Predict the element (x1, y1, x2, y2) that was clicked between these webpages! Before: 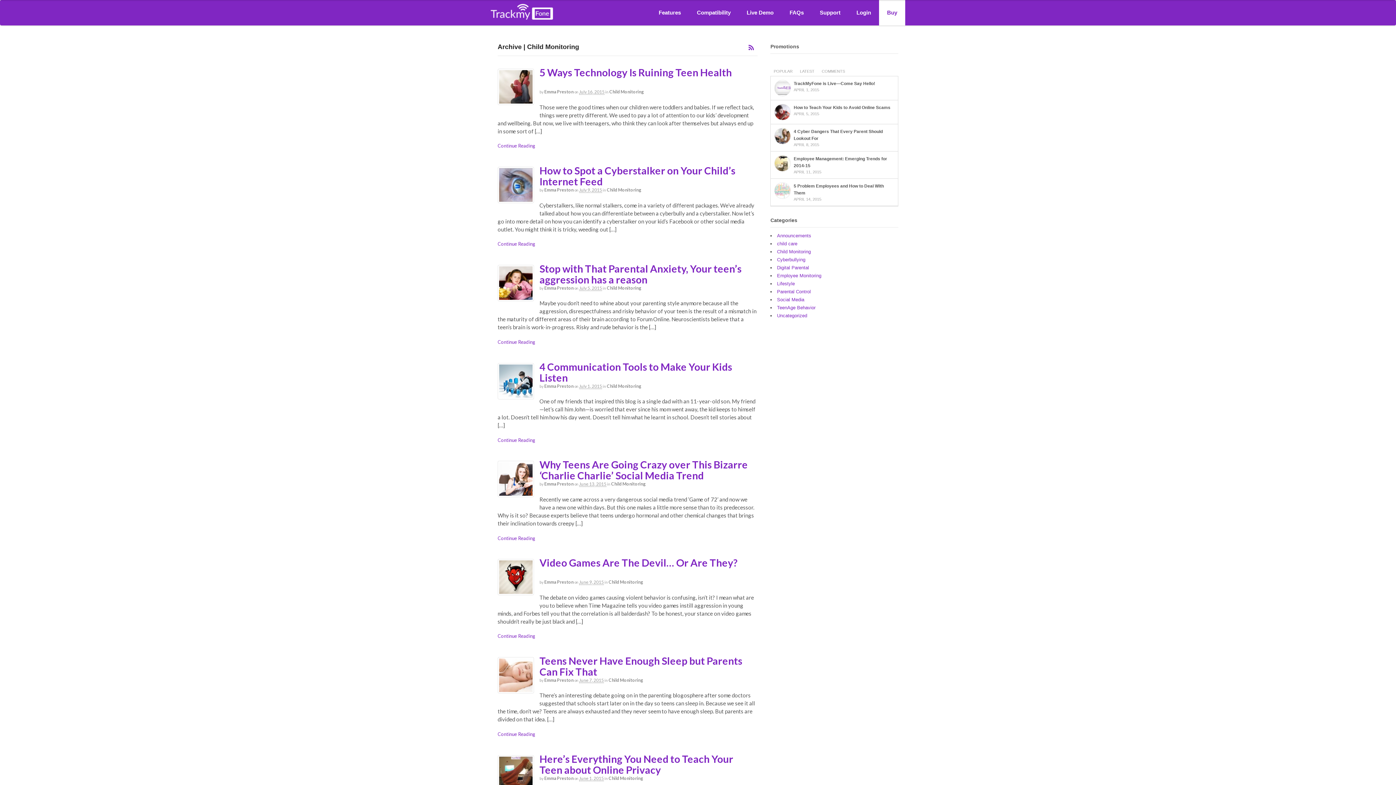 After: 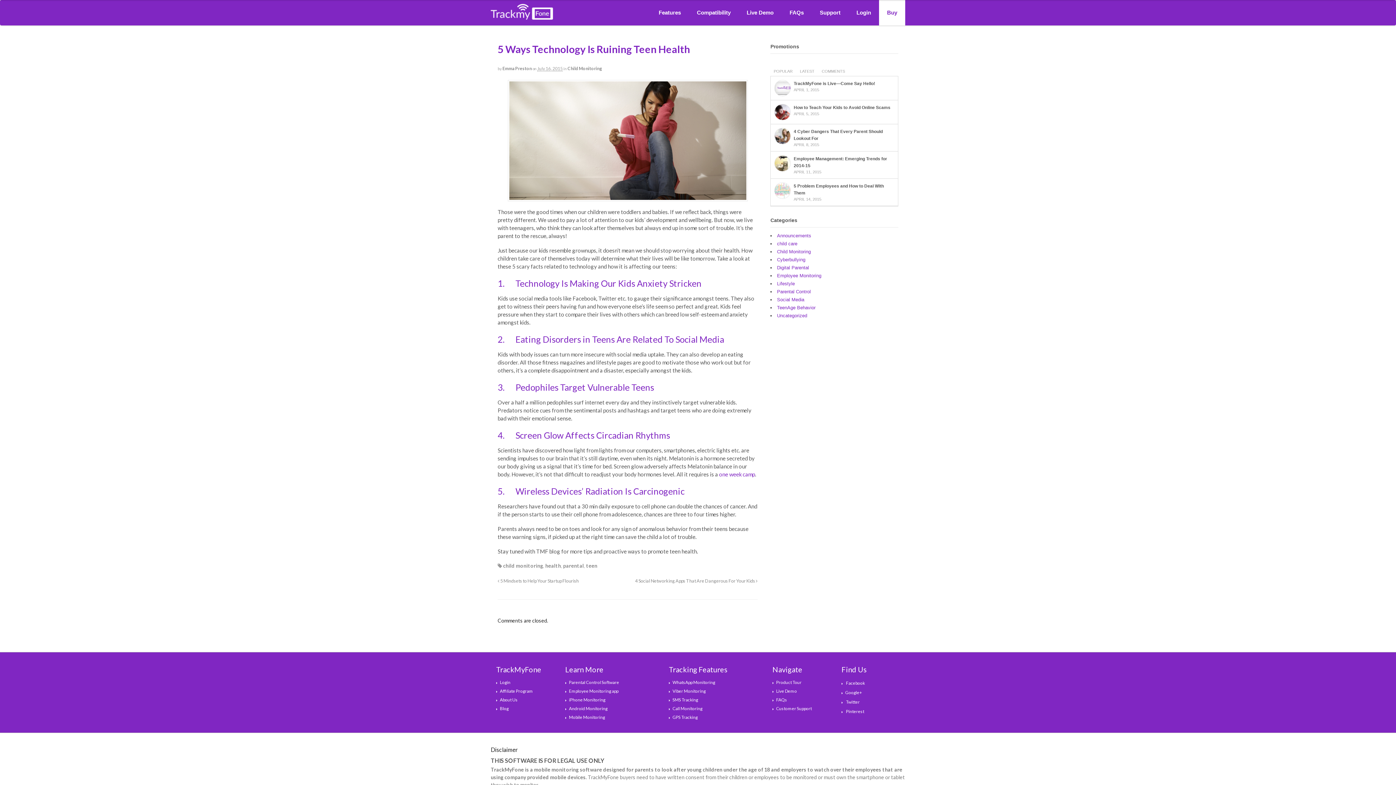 Action: bbox: (539, 66, 732, 78) label: 5 Ways Technology Is Ruining Teen Health